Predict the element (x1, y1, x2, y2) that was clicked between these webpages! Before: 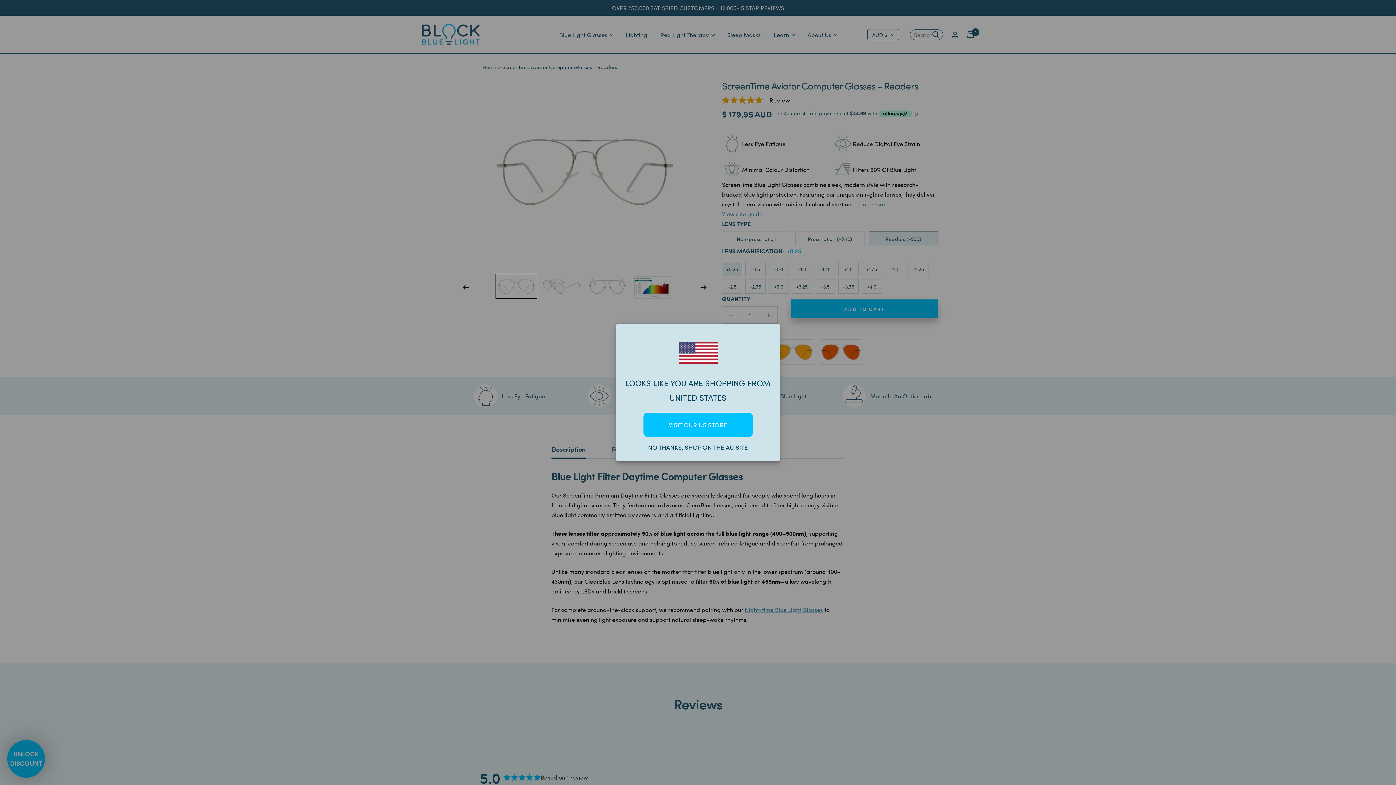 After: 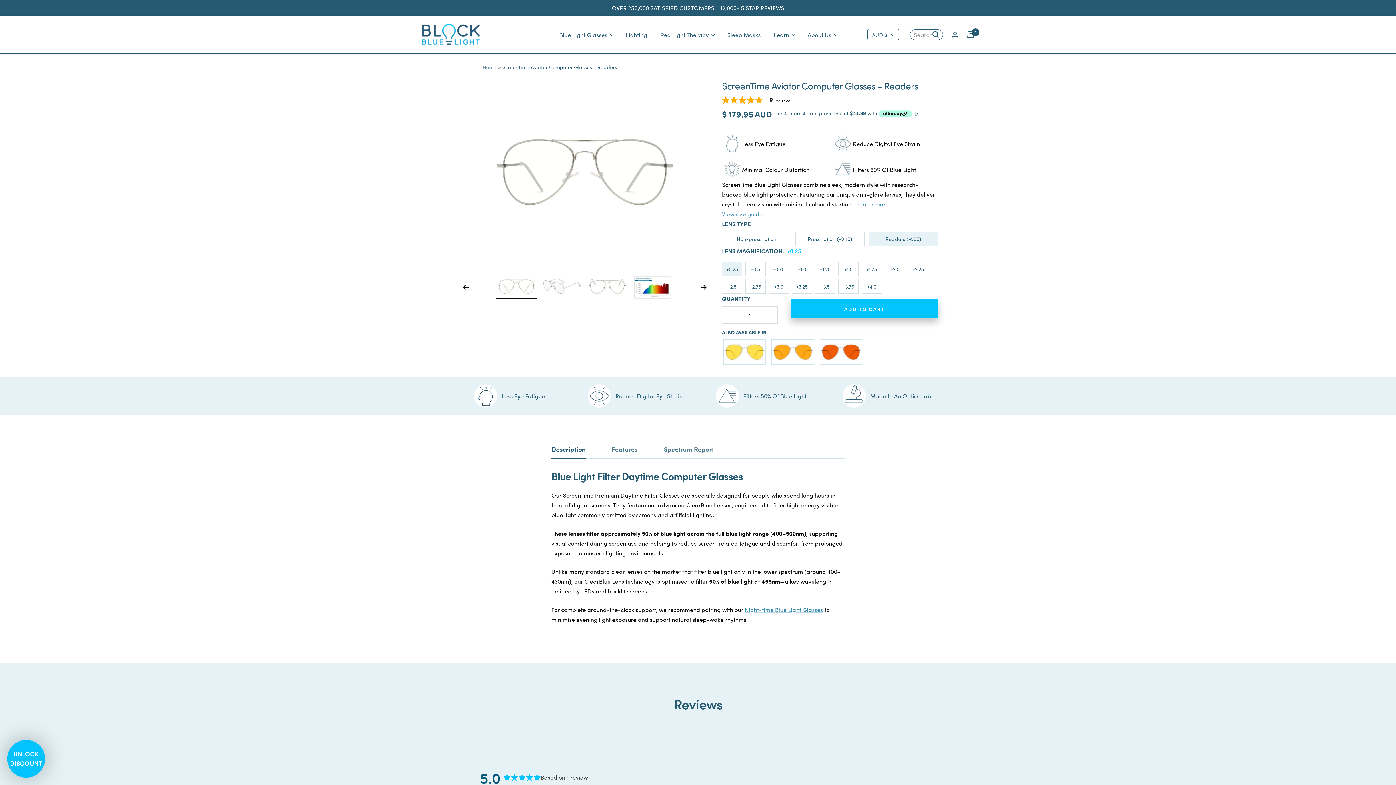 Action: bbox: (623, 444, 772, 450) label: NO THANKS, SHOP ON THE AU SITE